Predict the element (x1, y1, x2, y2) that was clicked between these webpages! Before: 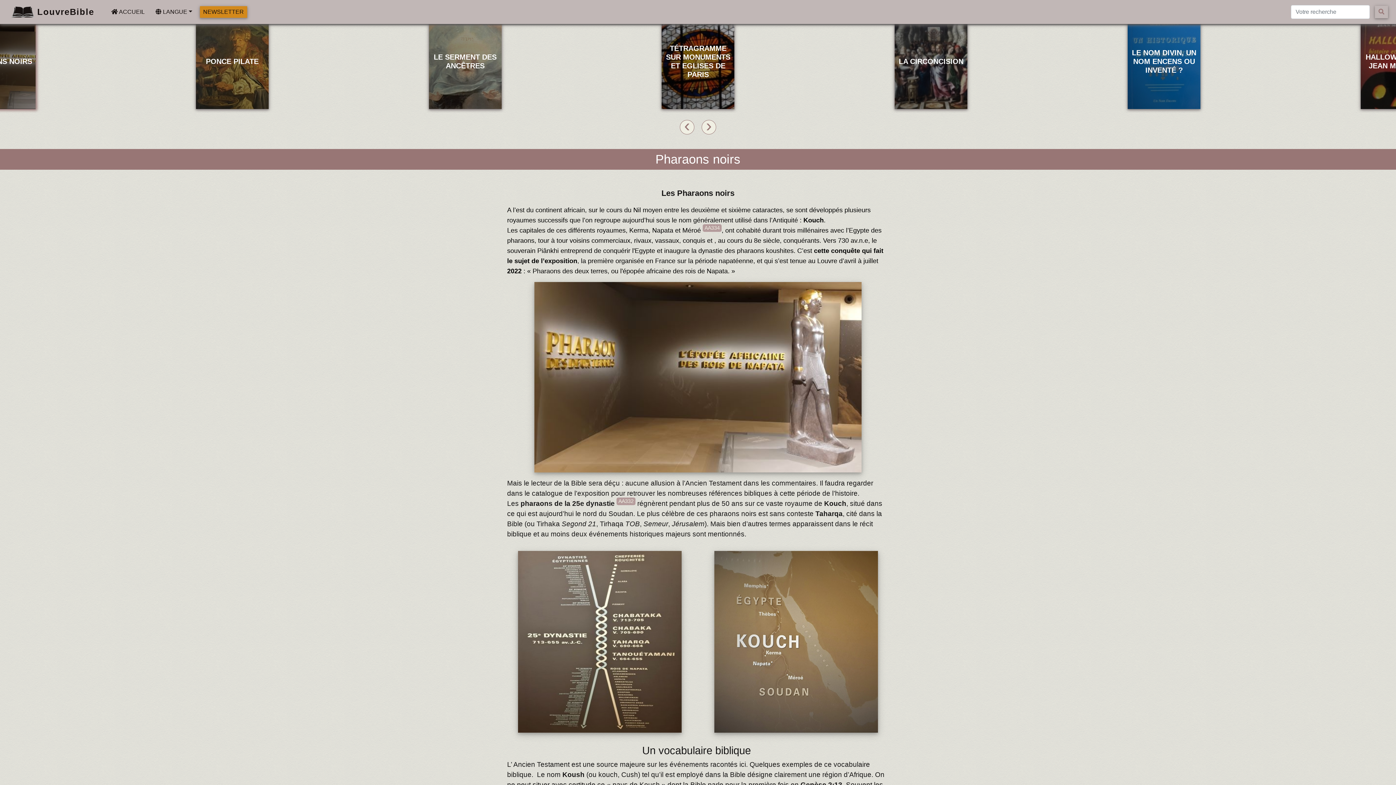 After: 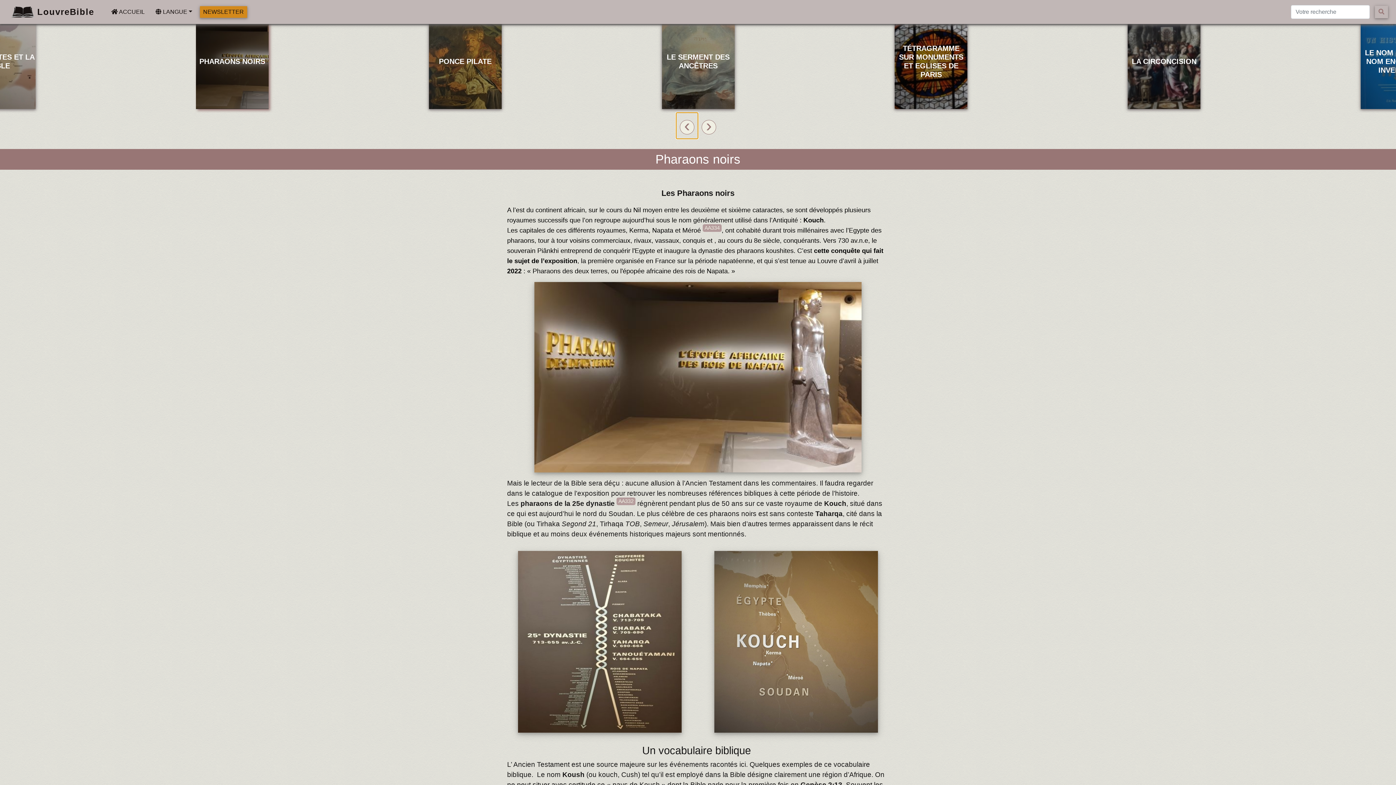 Action: label: ‹ bbox: (676, 112, 698, 139)